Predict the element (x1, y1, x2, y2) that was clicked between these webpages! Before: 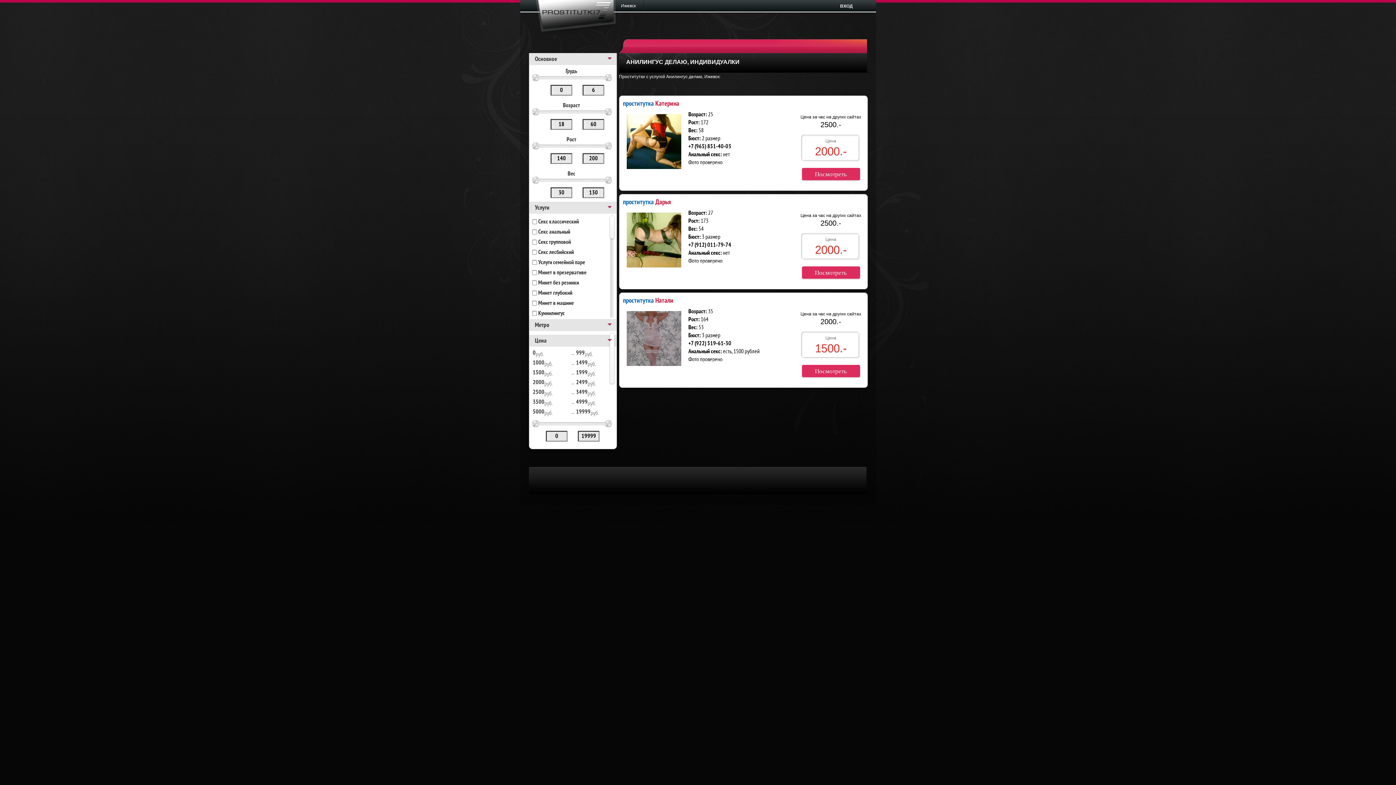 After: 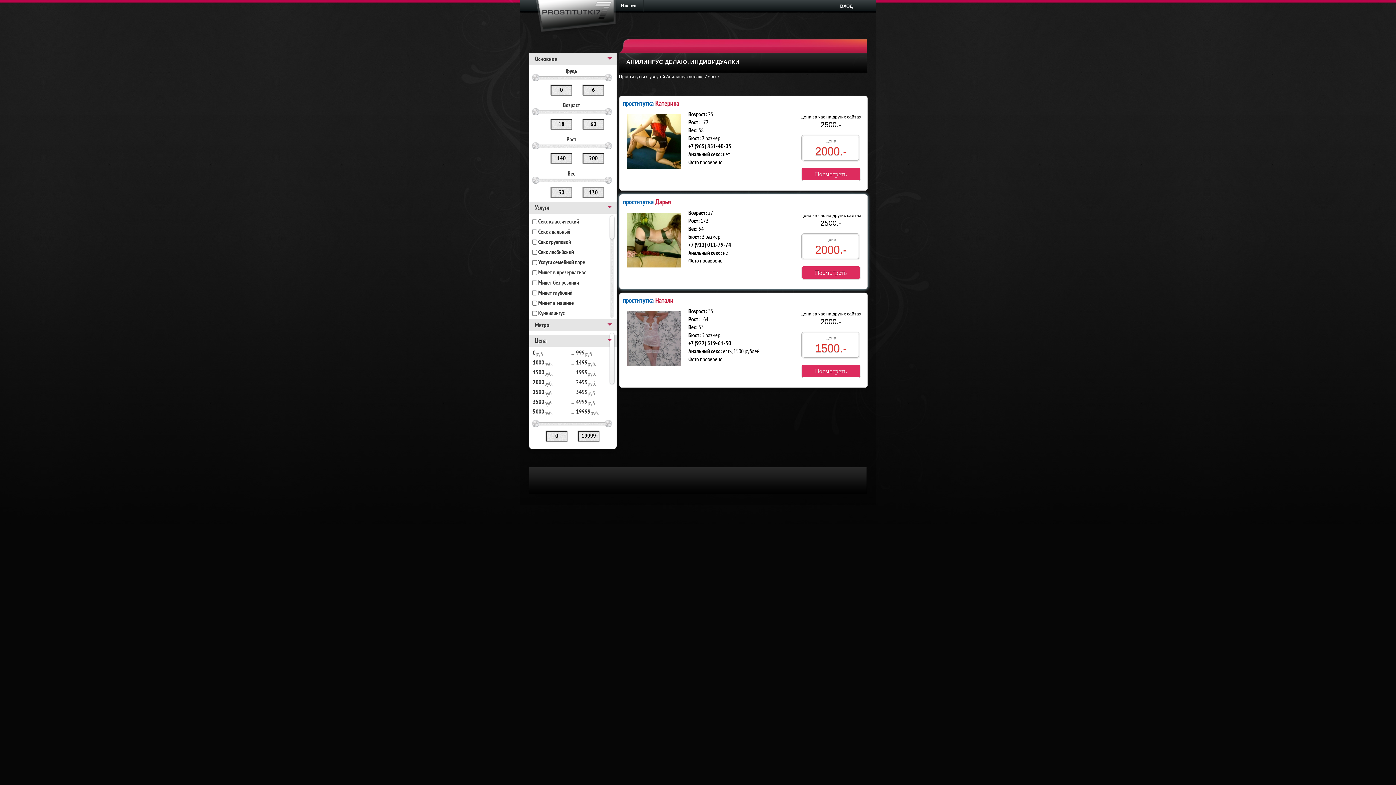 Action: label: Посмотреть bbox: (801, 266, 860, 279)